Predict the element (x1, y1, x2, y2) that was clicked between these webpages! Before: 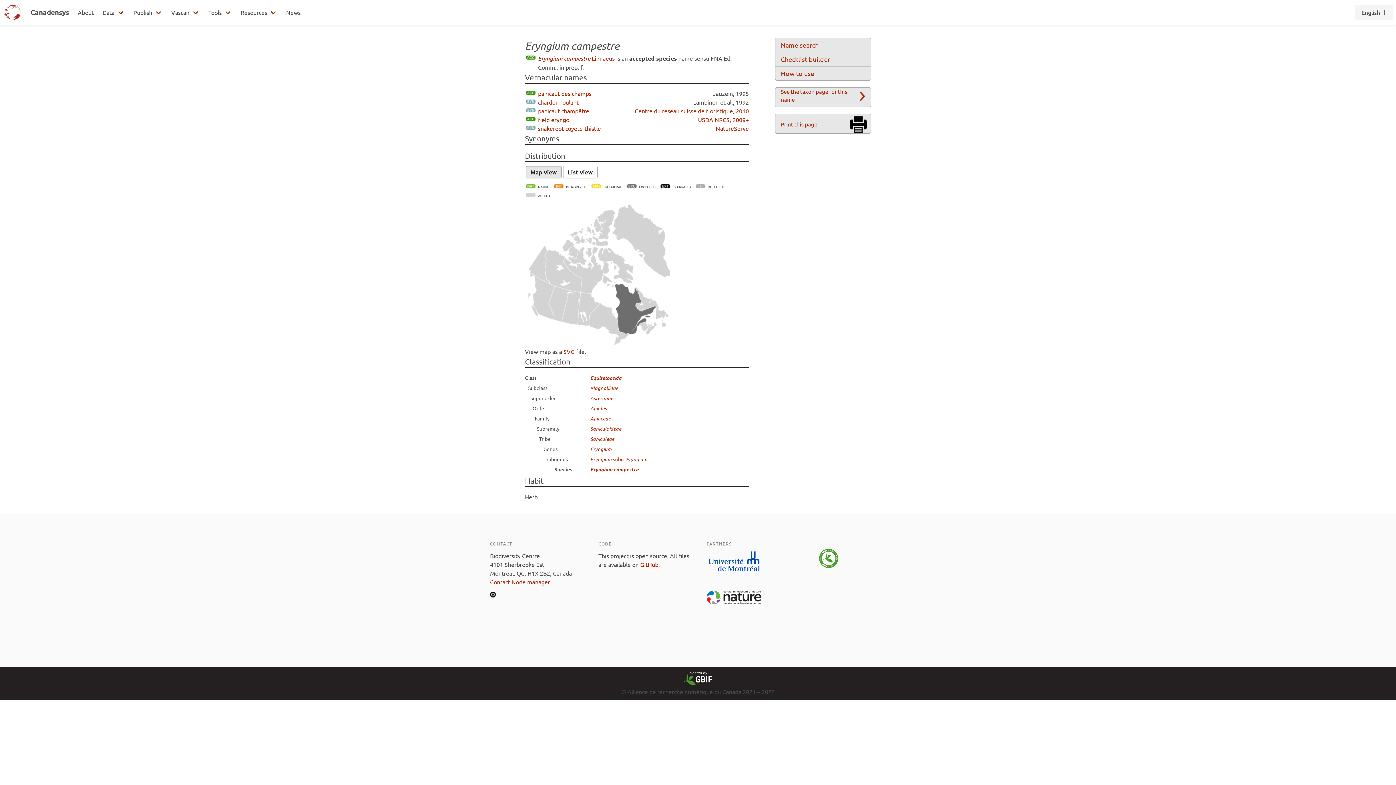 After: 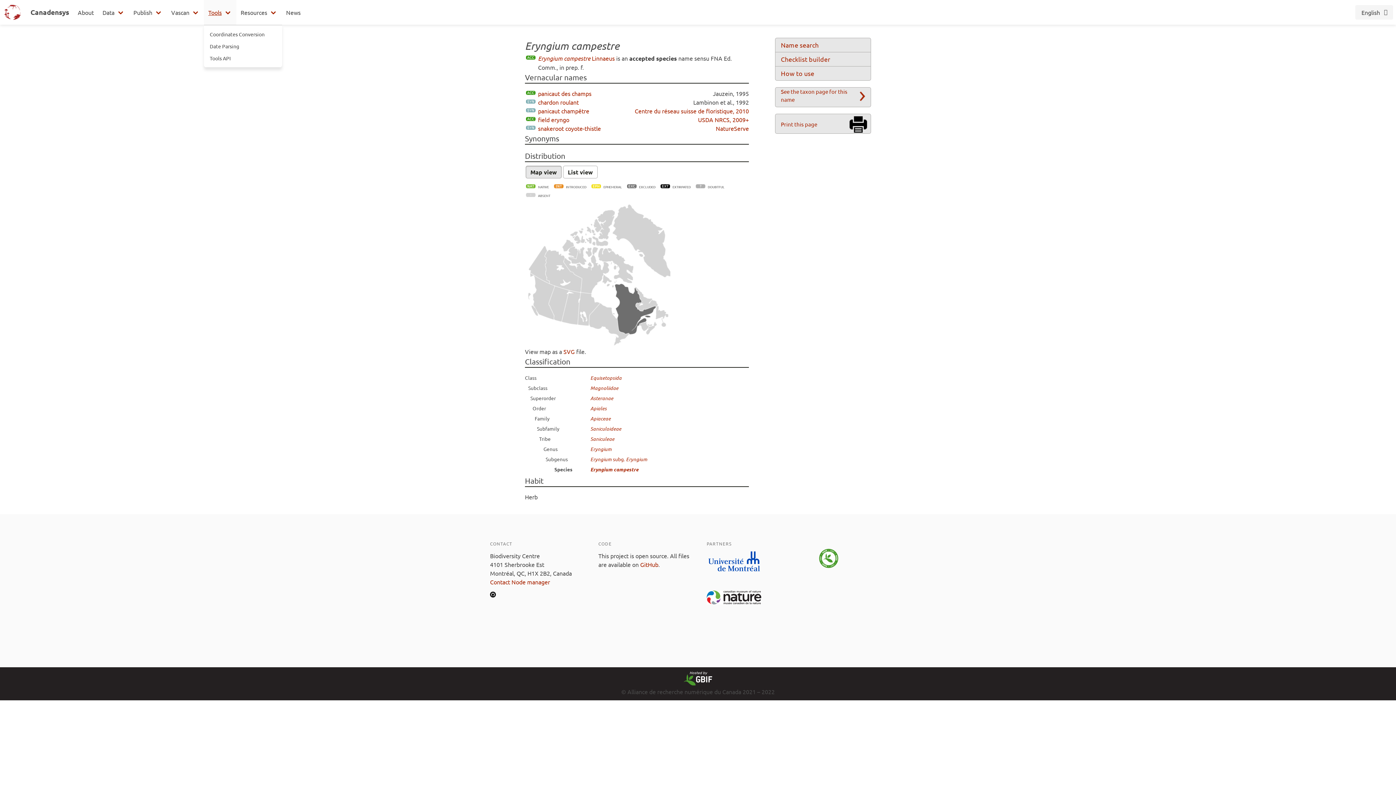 Action: bbox: (204, 0, 236, 24) label: Tools